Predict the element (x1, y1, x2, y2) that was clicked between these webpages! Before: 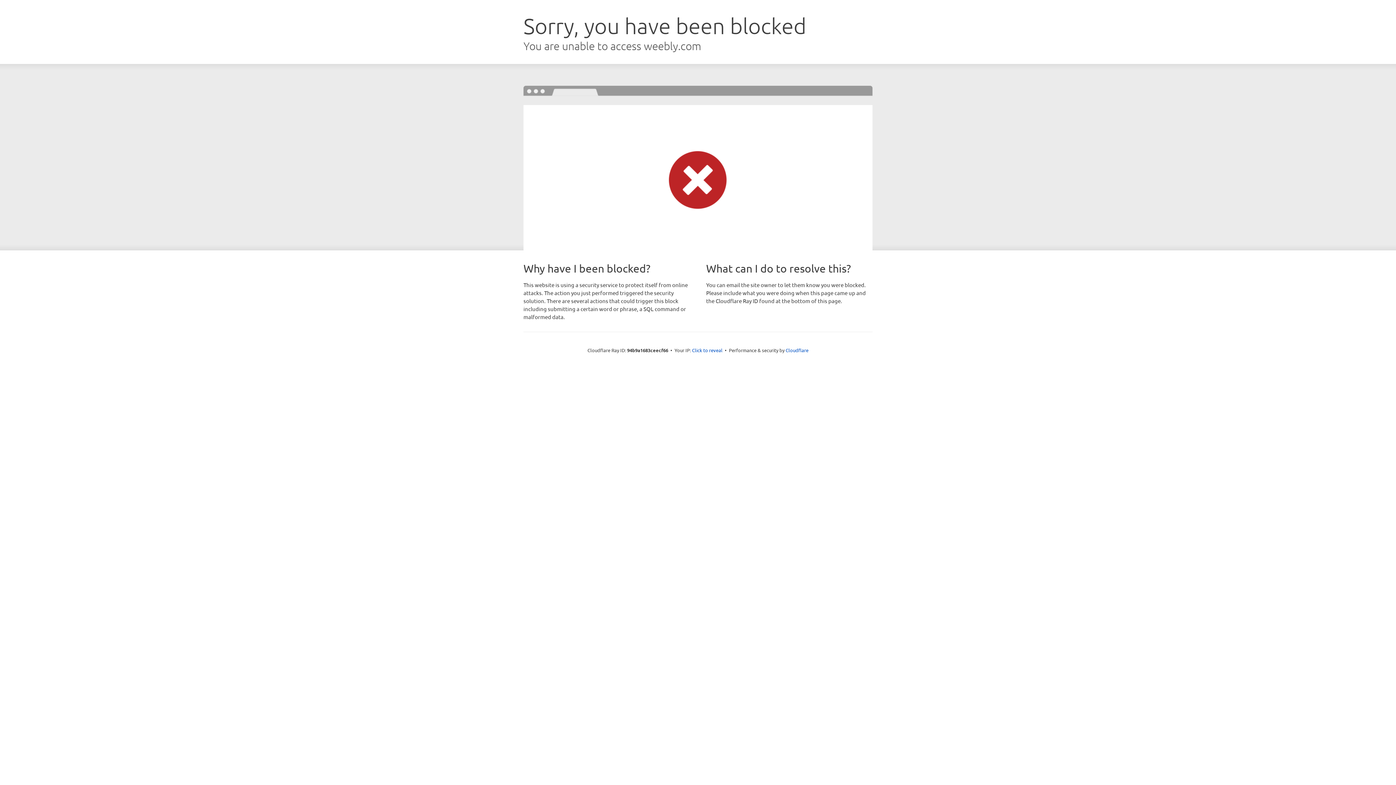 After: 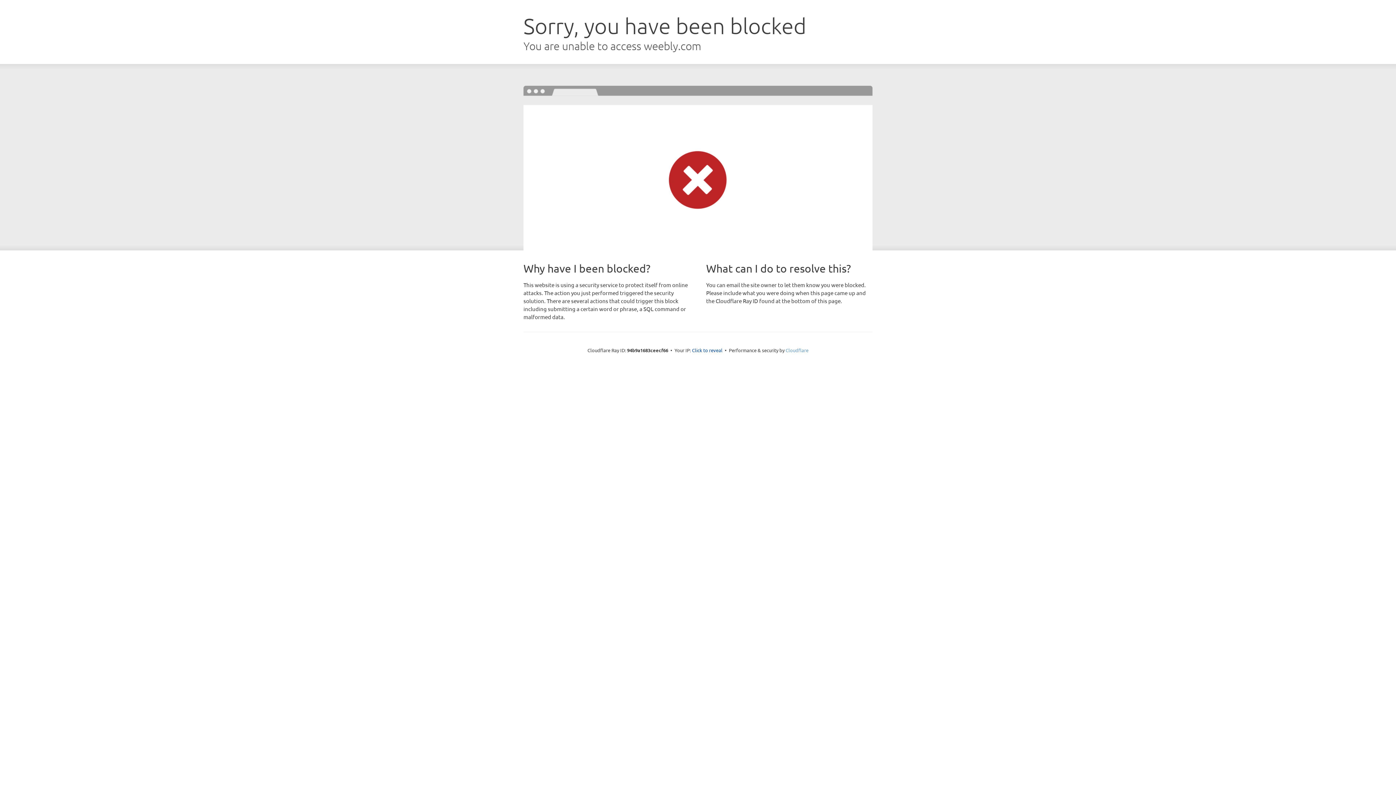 Action: bbox: (785, 347, 808, 353) label: Cloudflare